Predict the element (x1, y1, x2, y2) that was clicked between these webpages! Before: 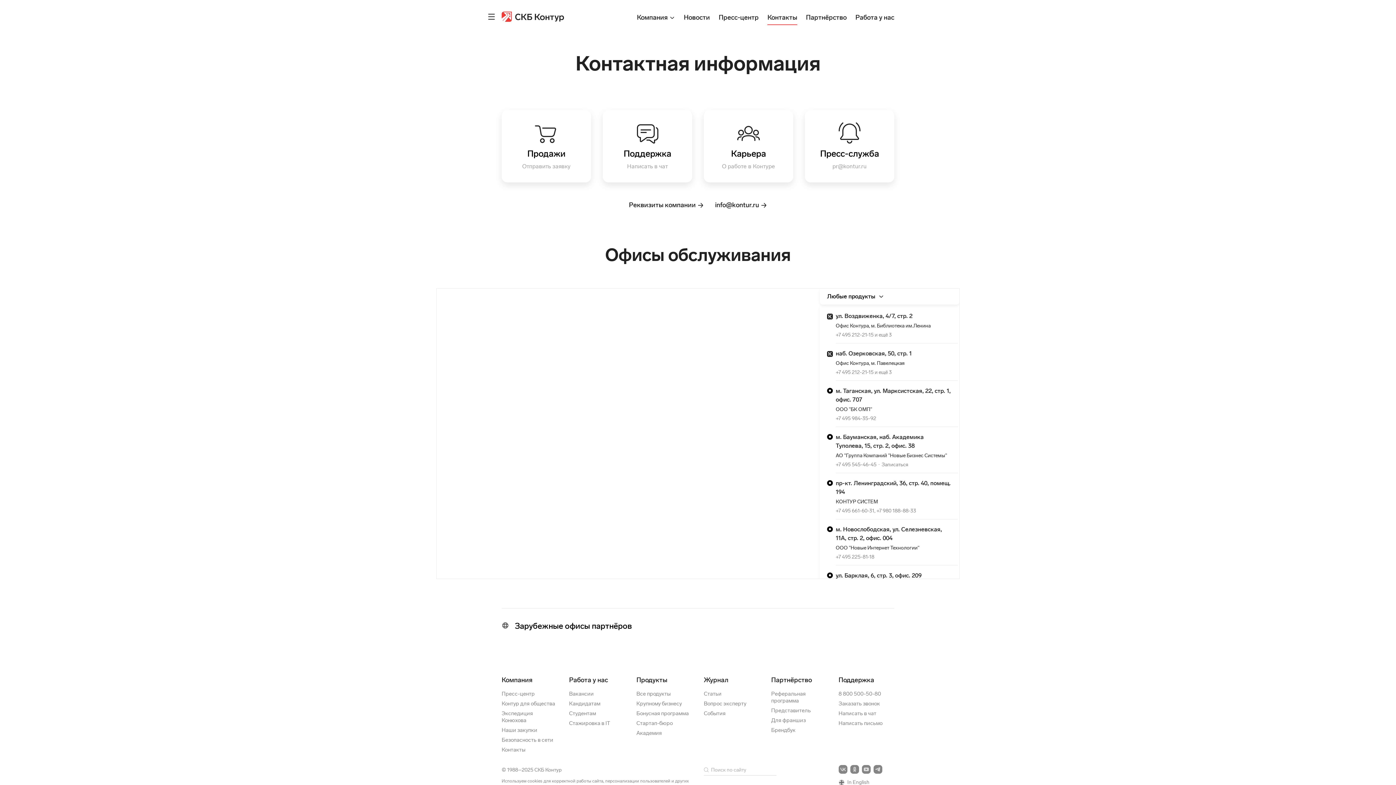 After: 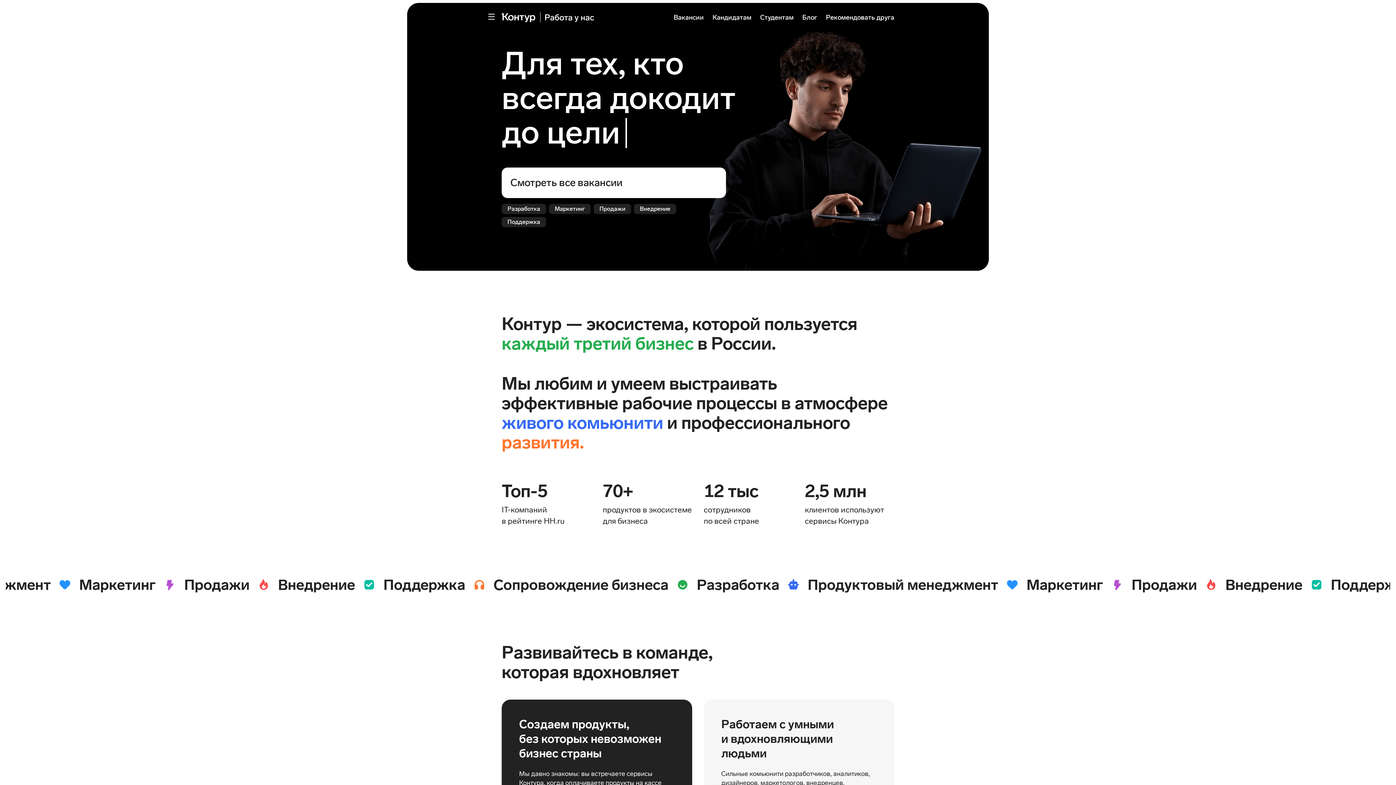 Action: bbox: (704, 110, 793, 166) label: Карьера
О работе в Контуре